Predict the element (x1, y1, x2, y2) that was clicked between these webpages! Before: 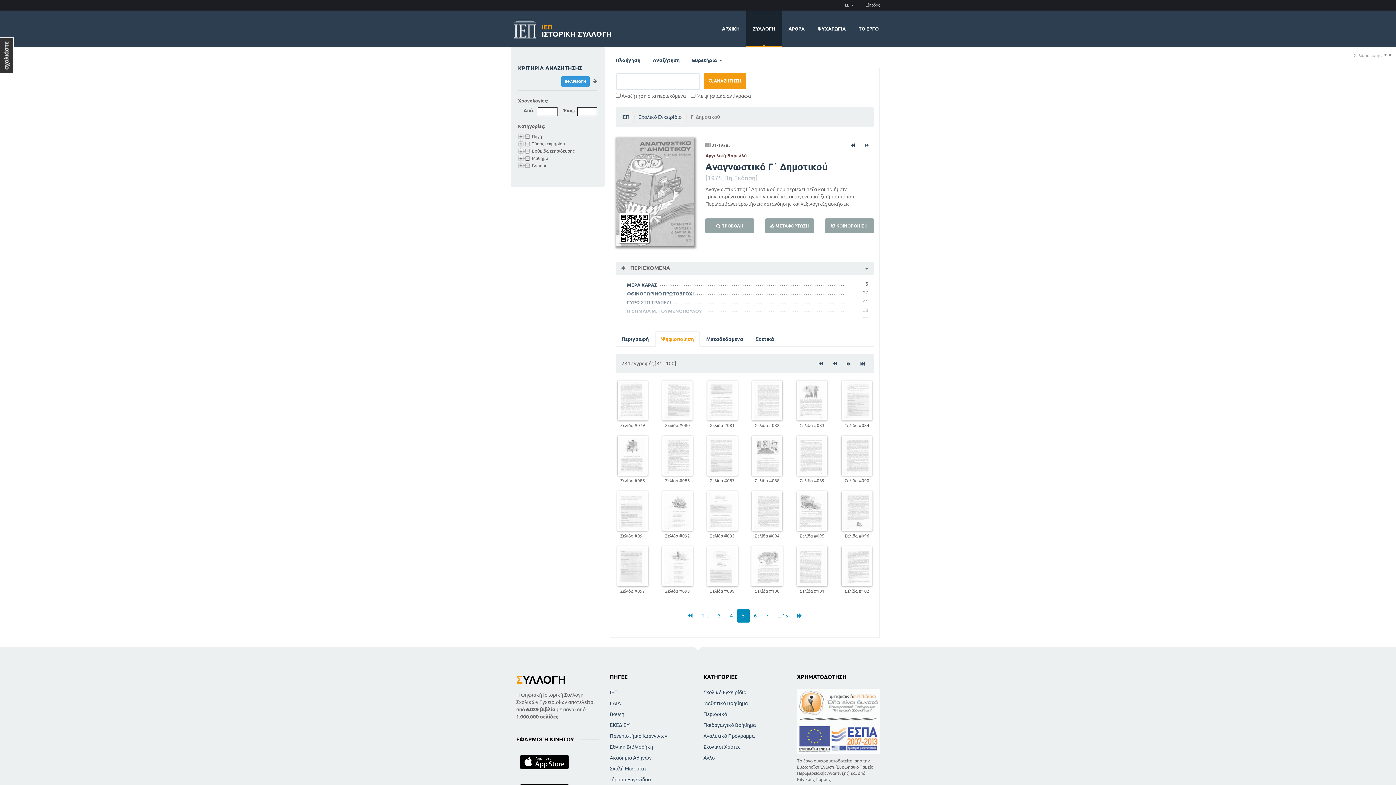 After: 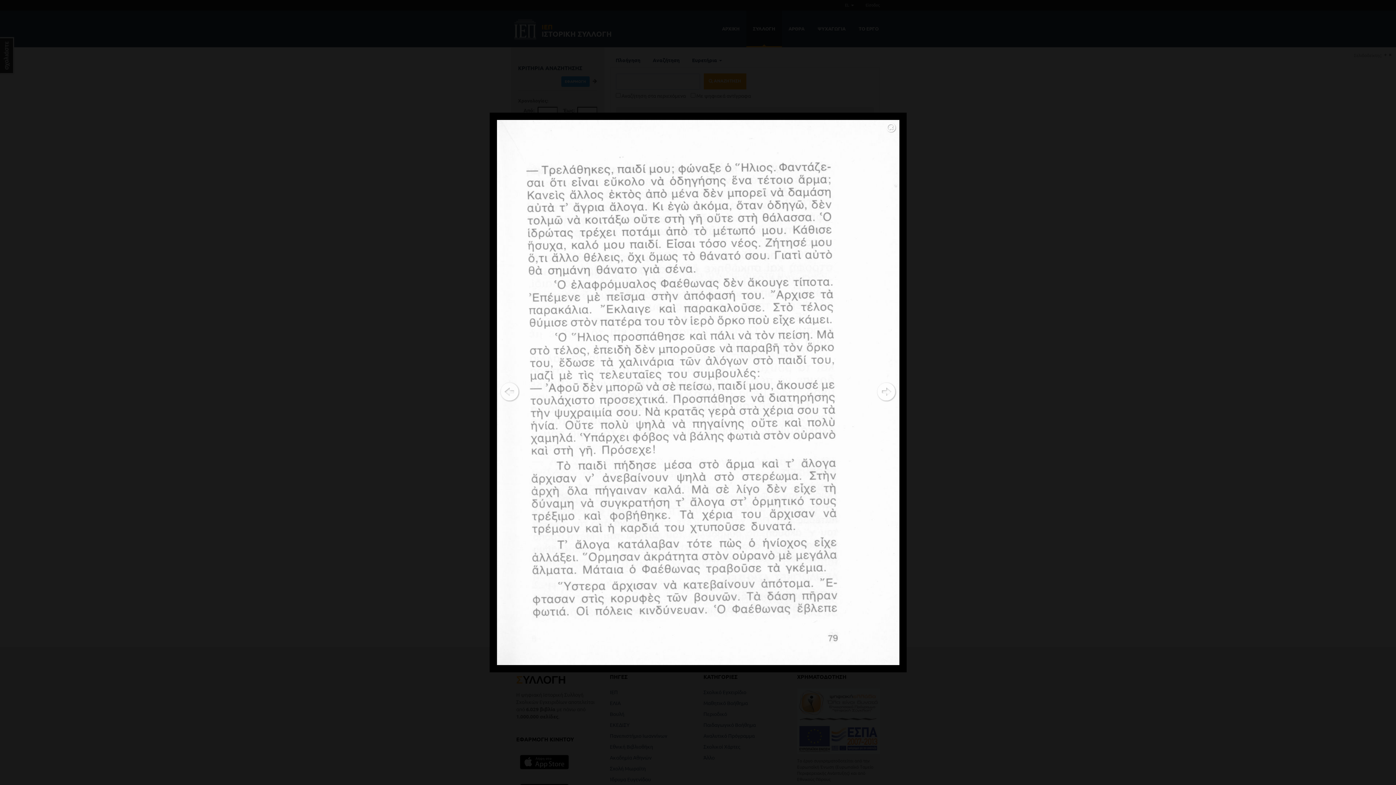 Action: bbox: (617, 397, 647, 403)